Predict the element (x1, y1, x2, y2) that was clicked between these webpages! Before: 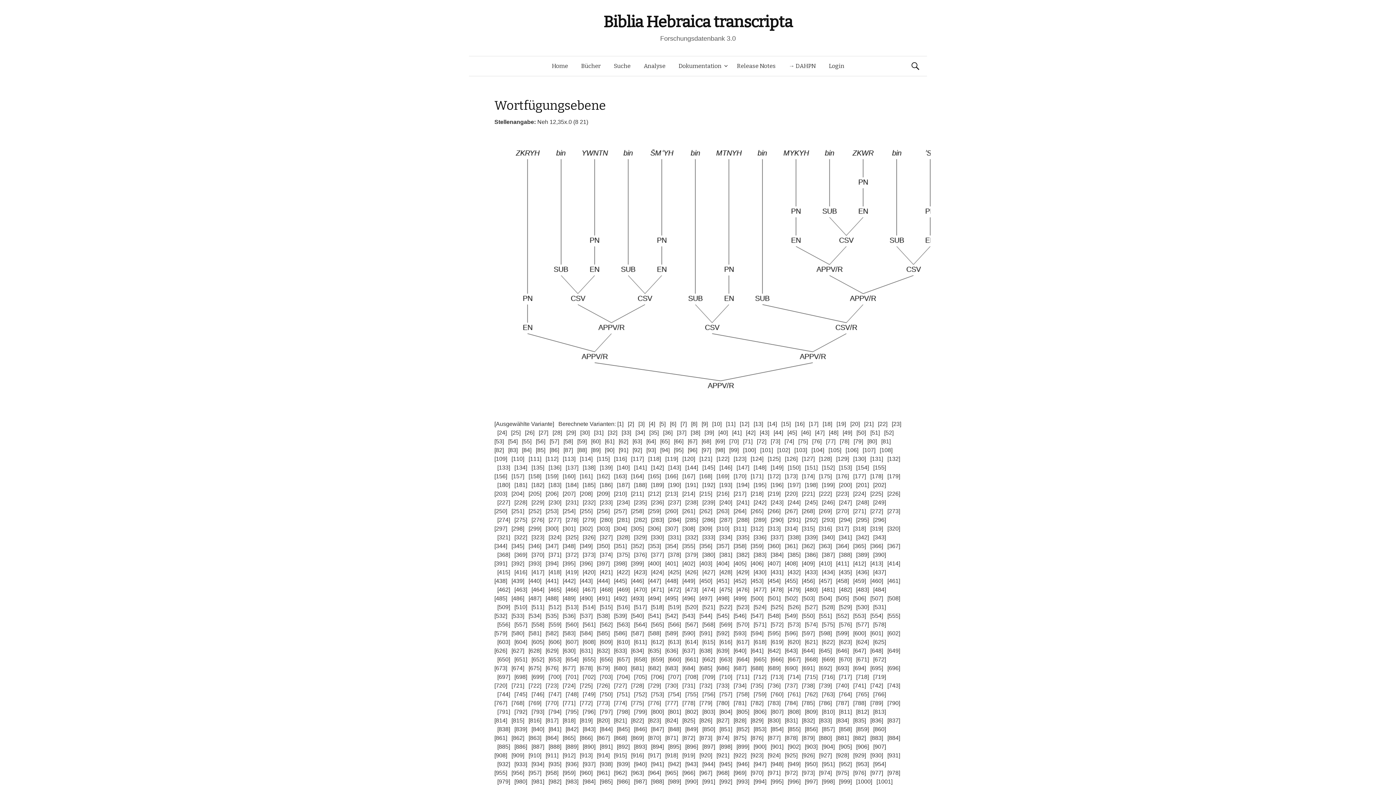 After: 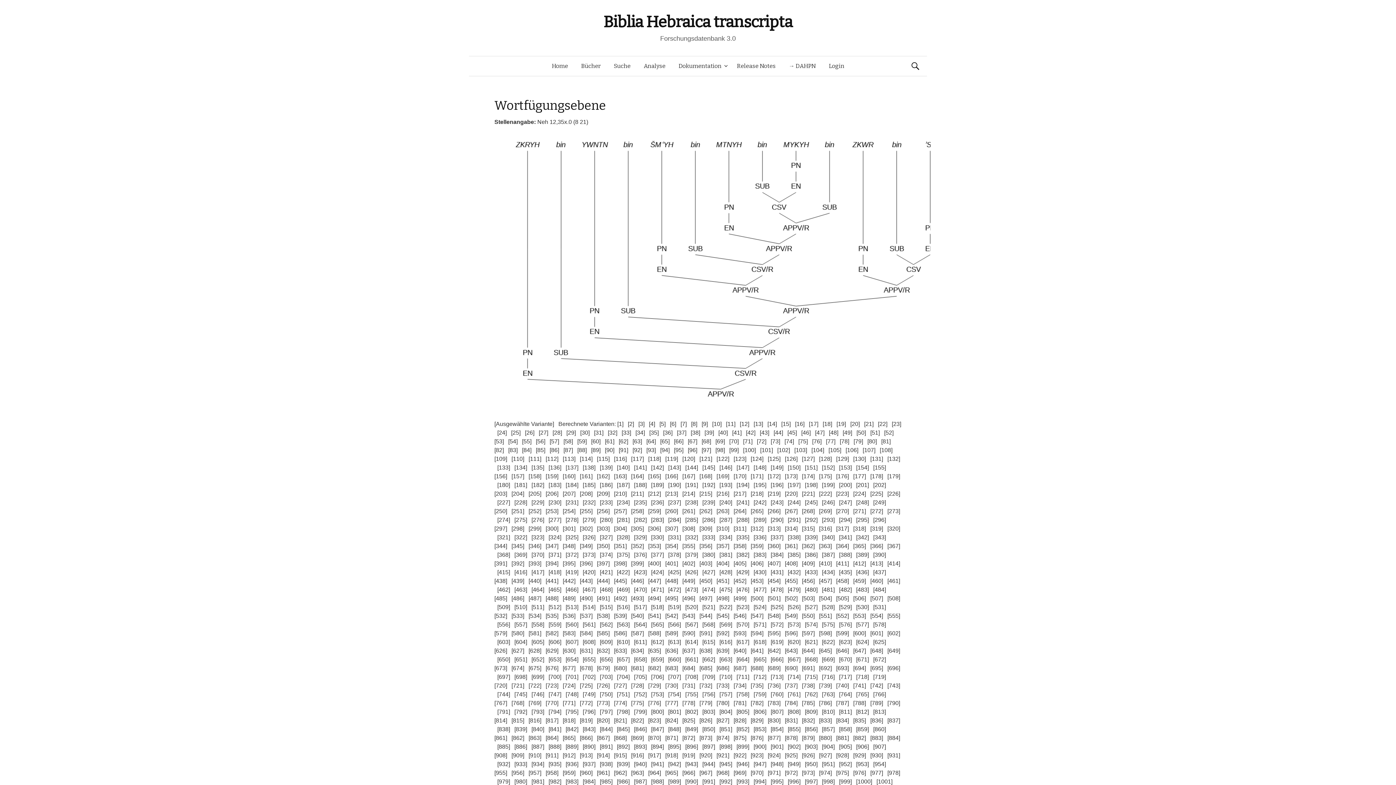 Action: label: [89] bbox: (591, 447, 600, 453)